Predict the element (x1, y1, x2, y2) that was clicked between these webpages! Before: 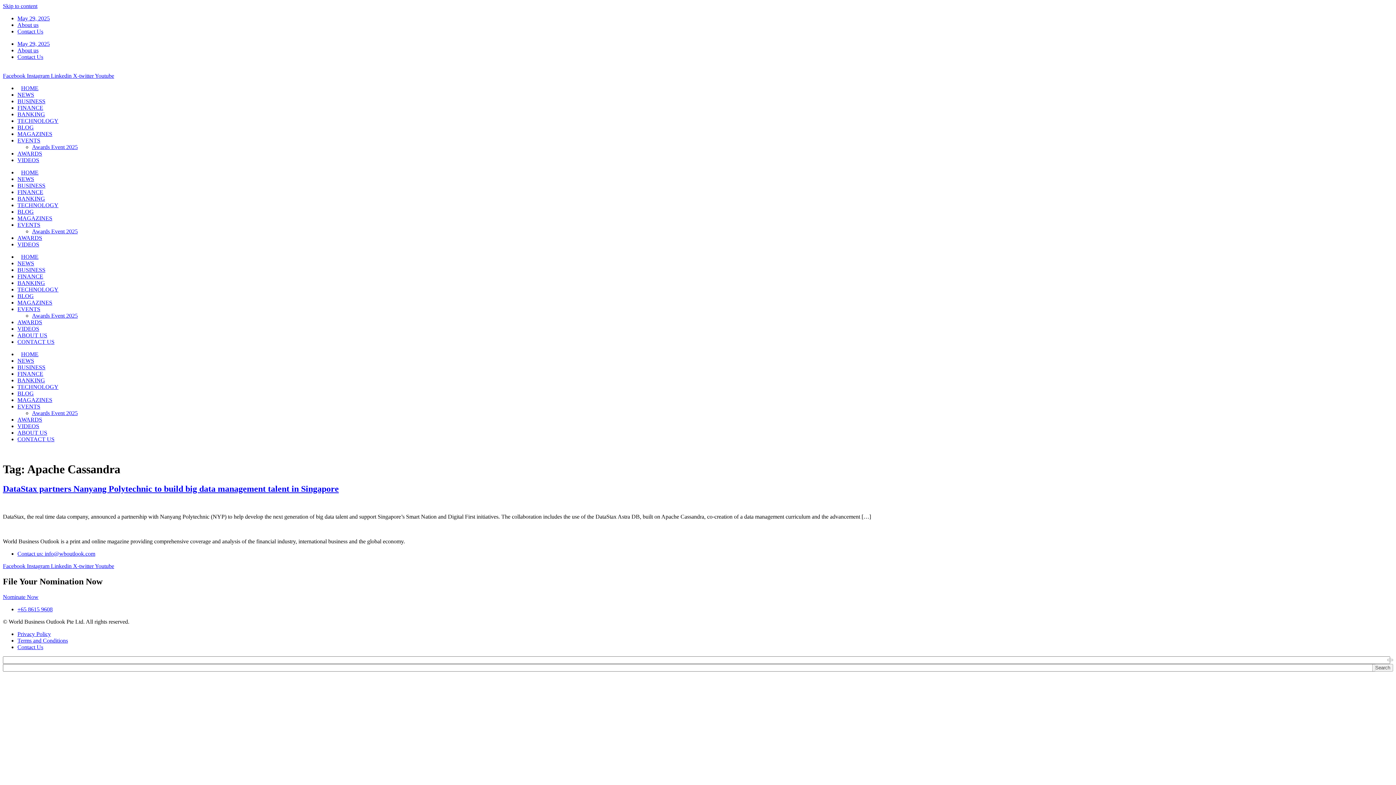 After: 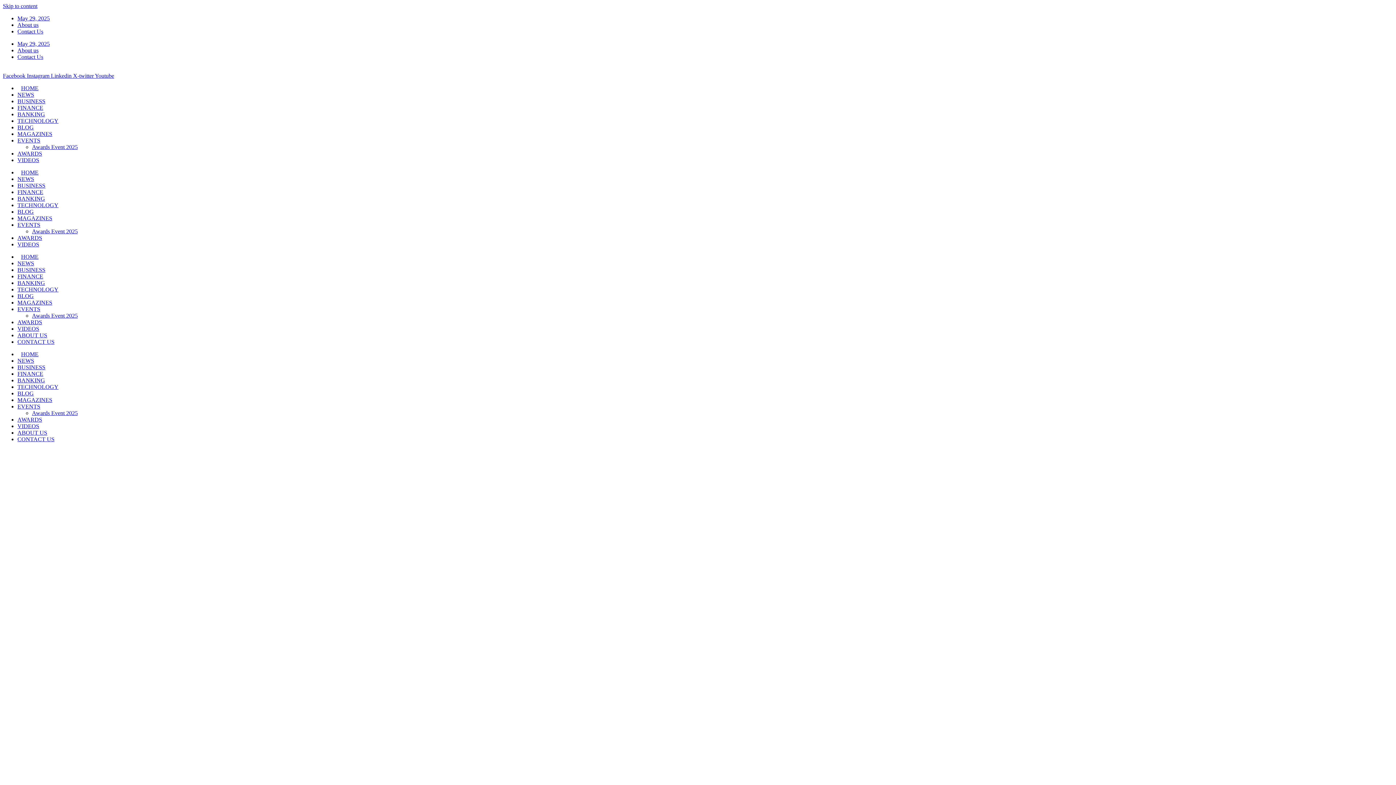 Action: bbox: (17, 85, 38, 91) label: HOME